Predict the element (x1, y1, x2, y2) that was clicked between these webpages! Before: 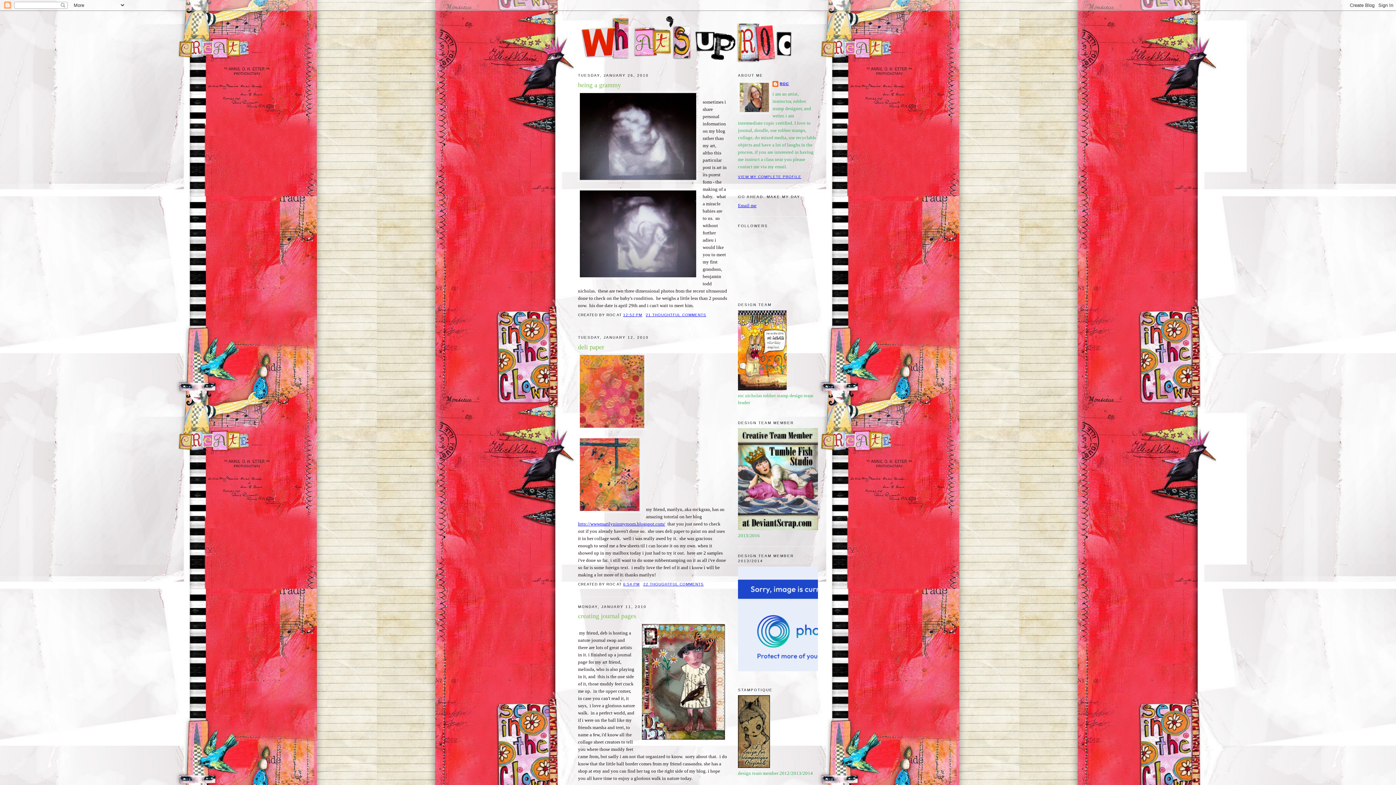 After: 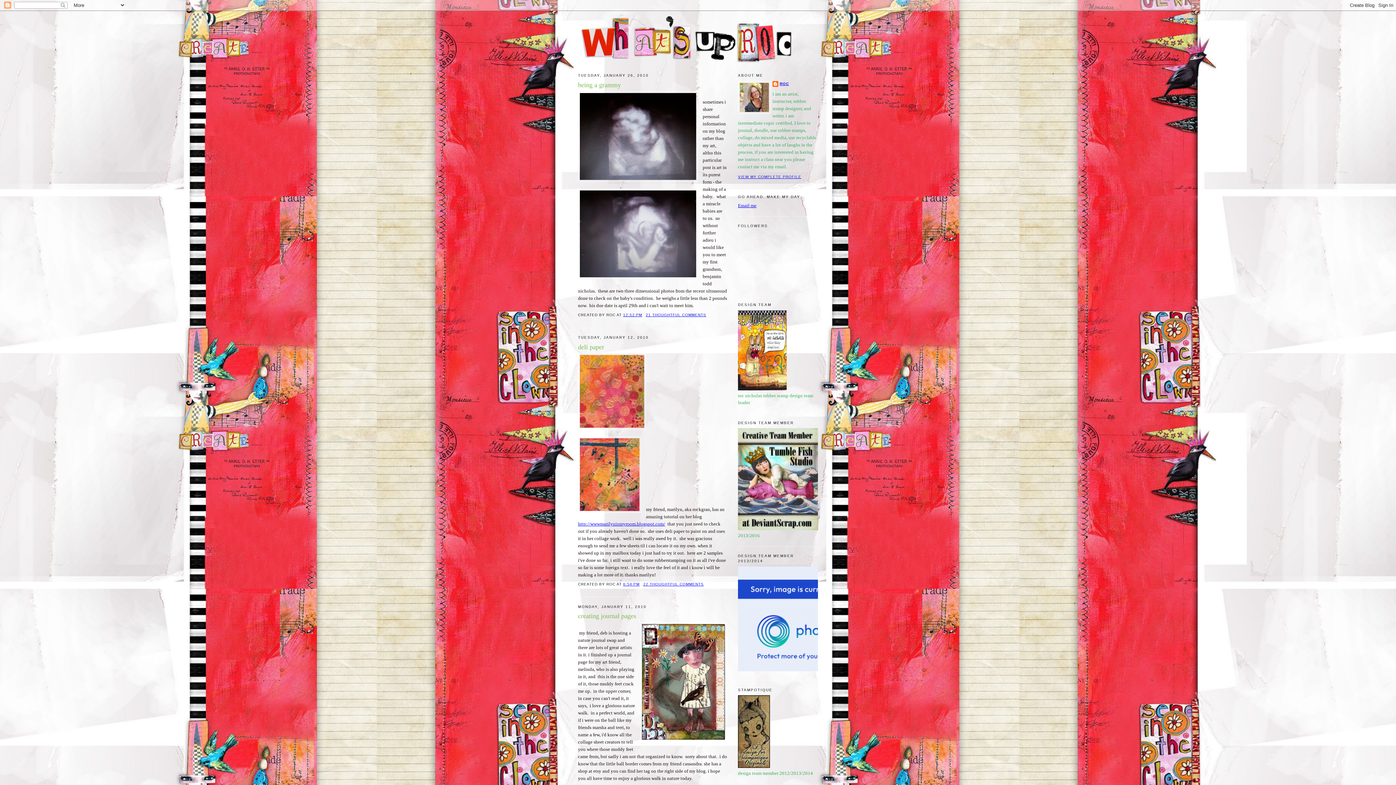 Action: bbox: (738, 667, 895, 672)